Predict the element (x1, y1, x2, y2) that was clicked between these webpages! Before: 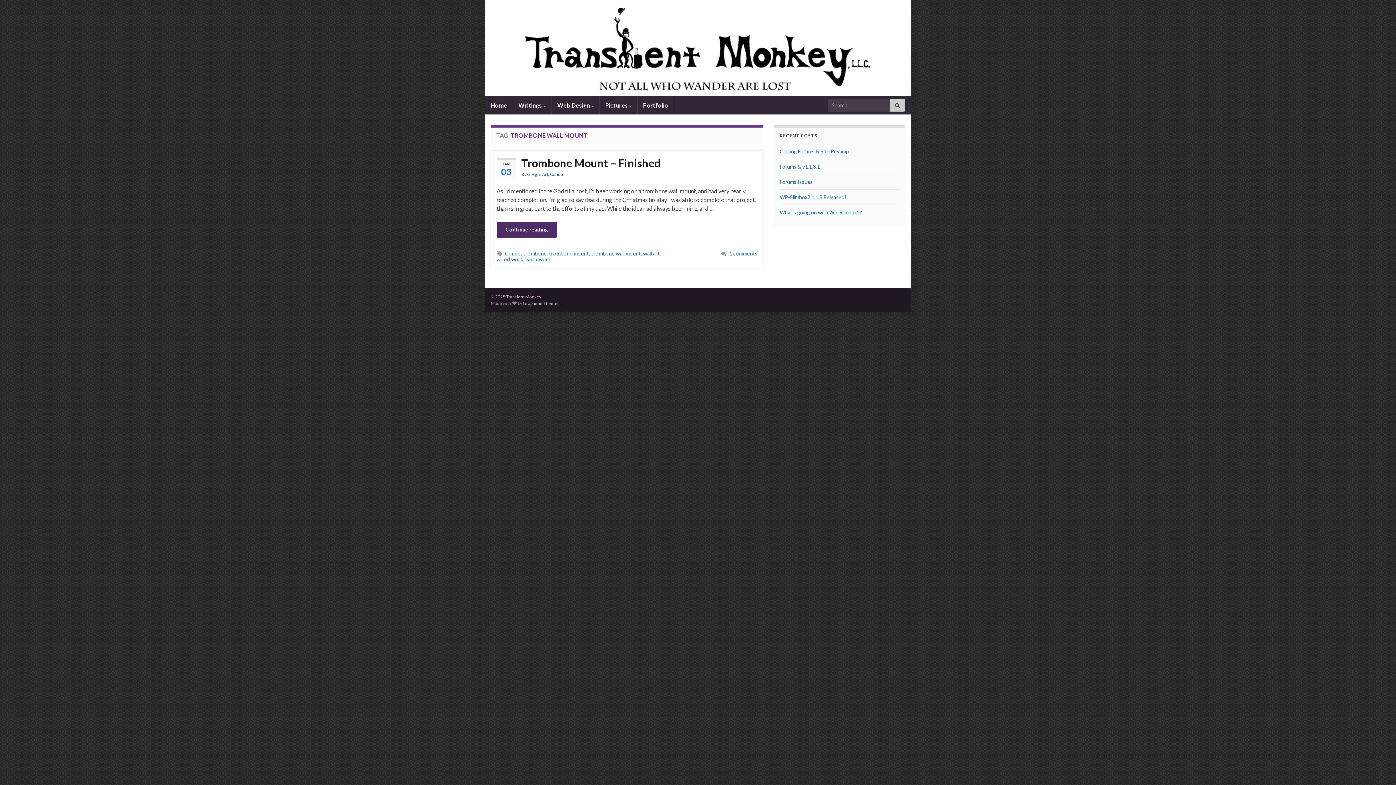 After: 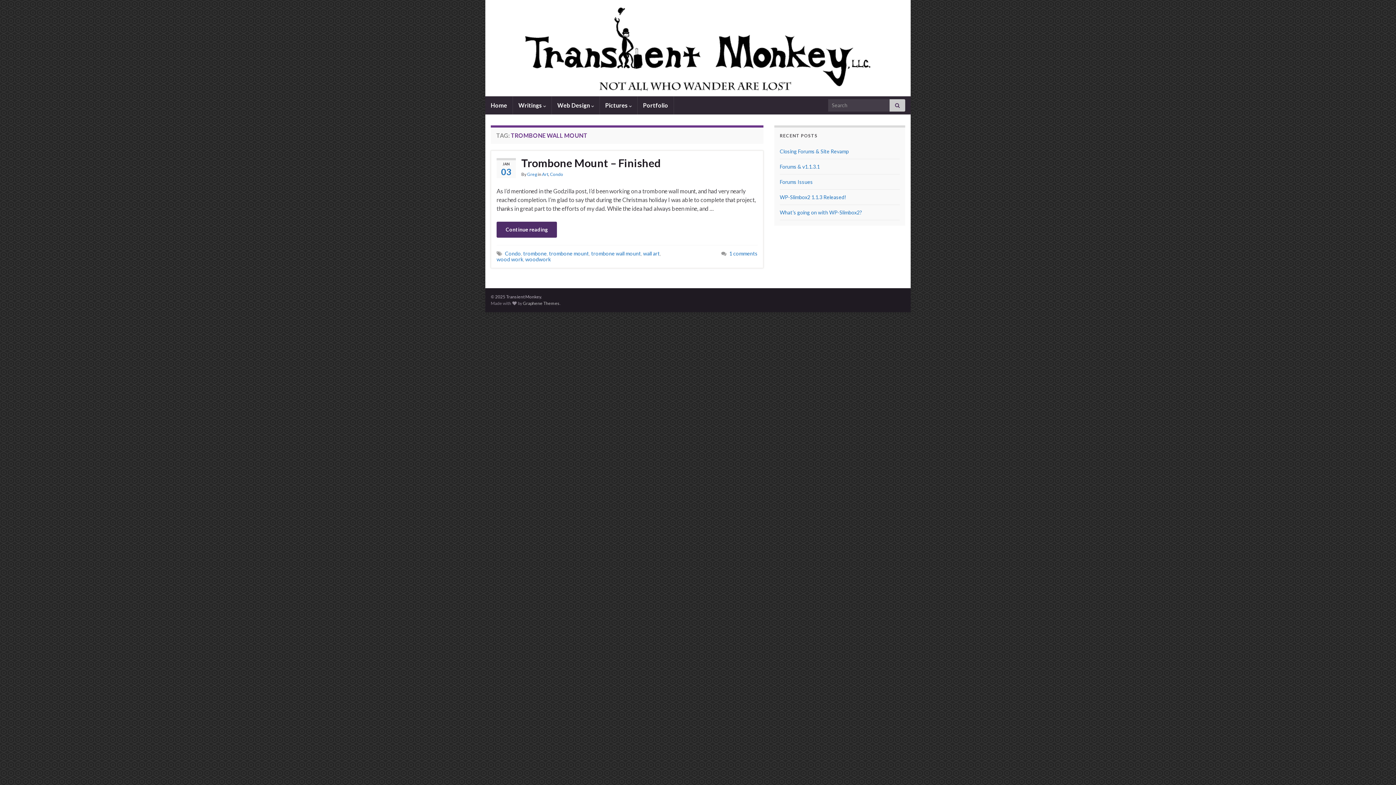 Action: label: trombone wall mount bbox: (591, 250, 641, 256)